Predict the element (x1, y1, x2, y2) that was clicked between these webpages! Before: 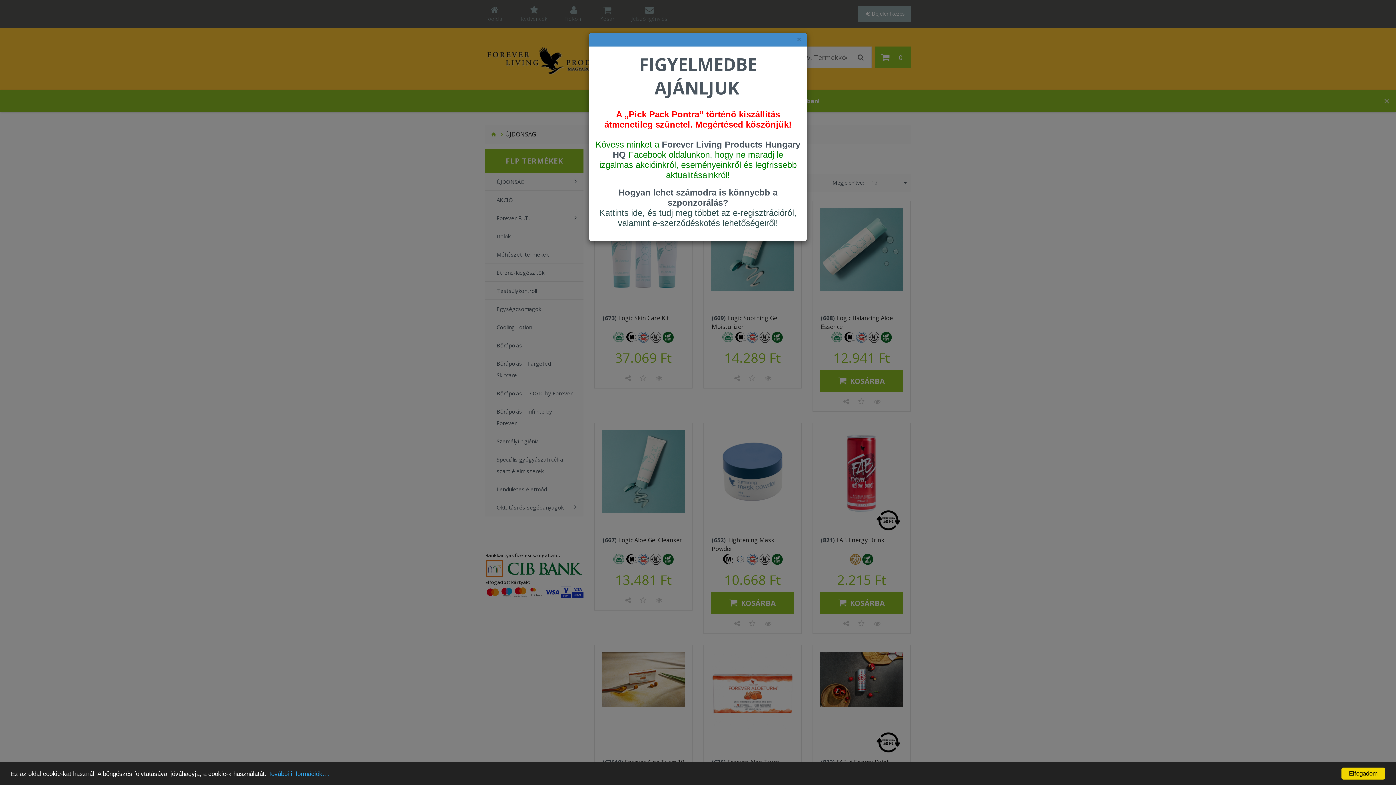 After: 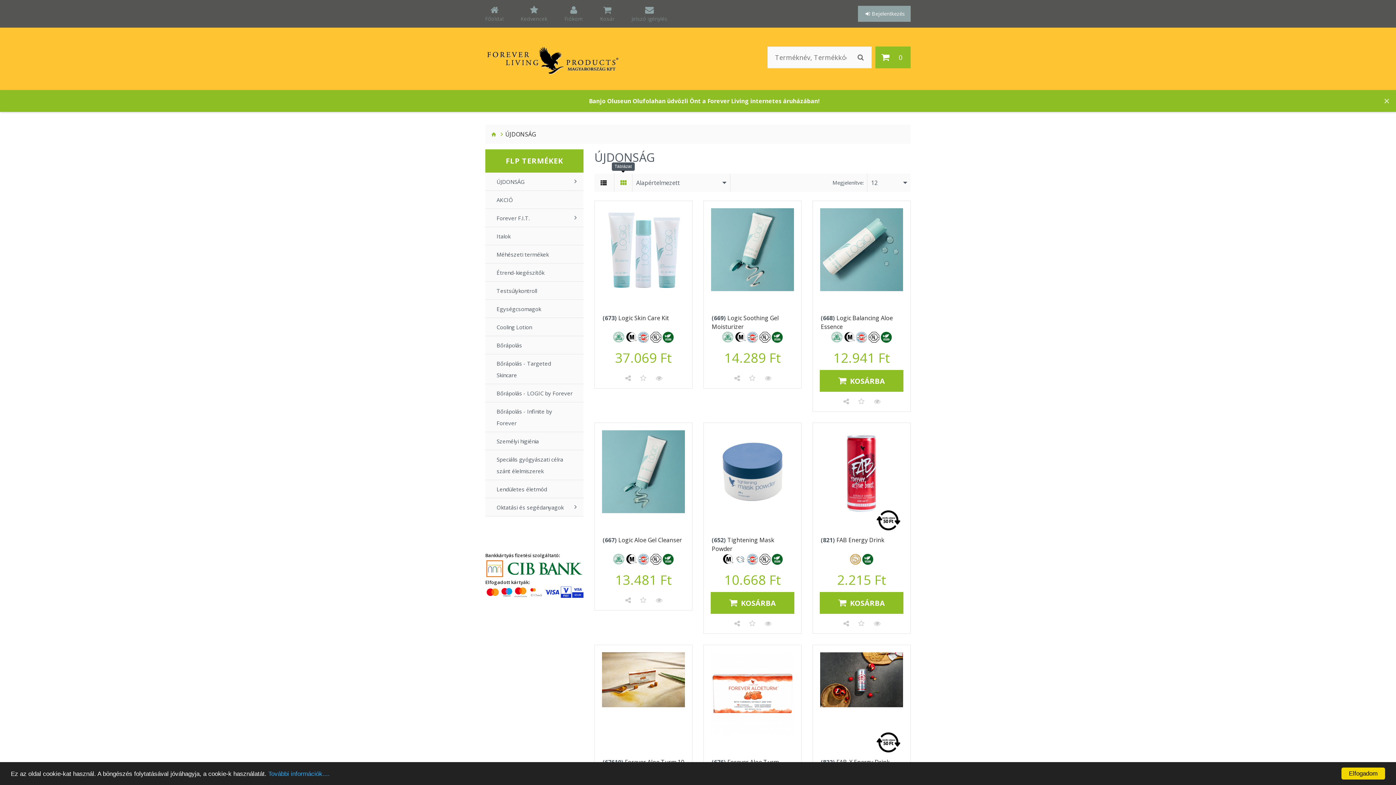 Action: label: felugró ablak bezárása bbox: (797, 35, 801, 43)